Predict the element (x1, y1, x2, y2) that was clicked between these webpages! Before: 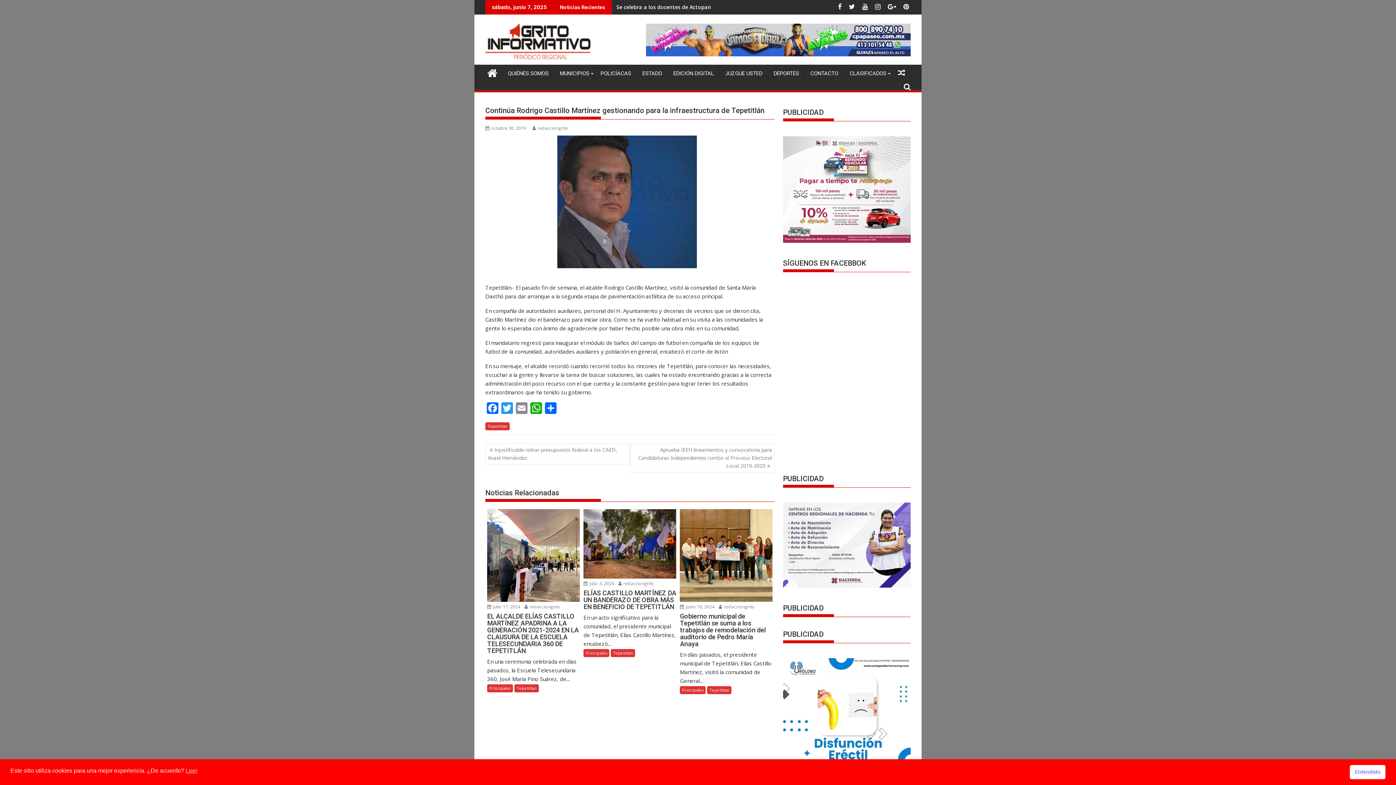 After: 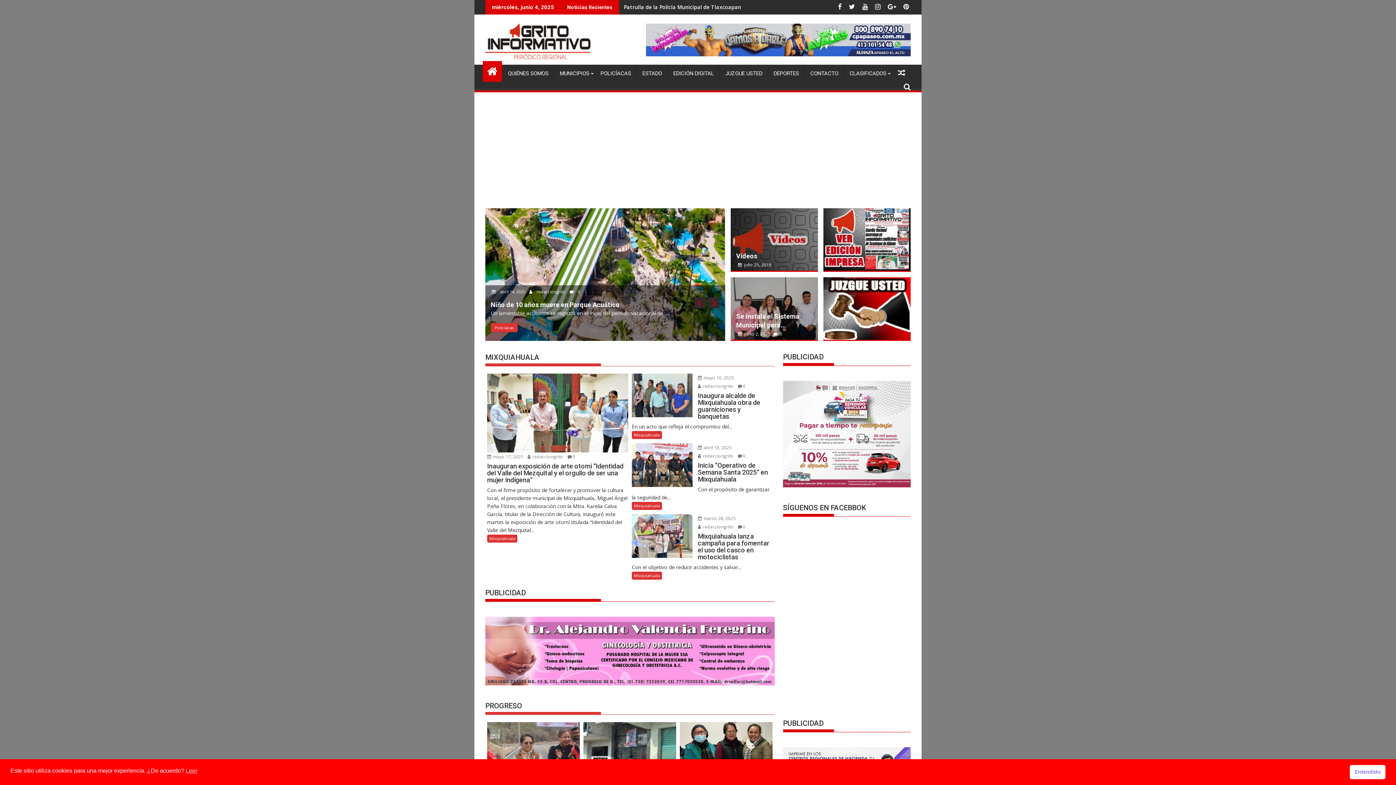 Action: bbox: (485, 20, 590, 61)